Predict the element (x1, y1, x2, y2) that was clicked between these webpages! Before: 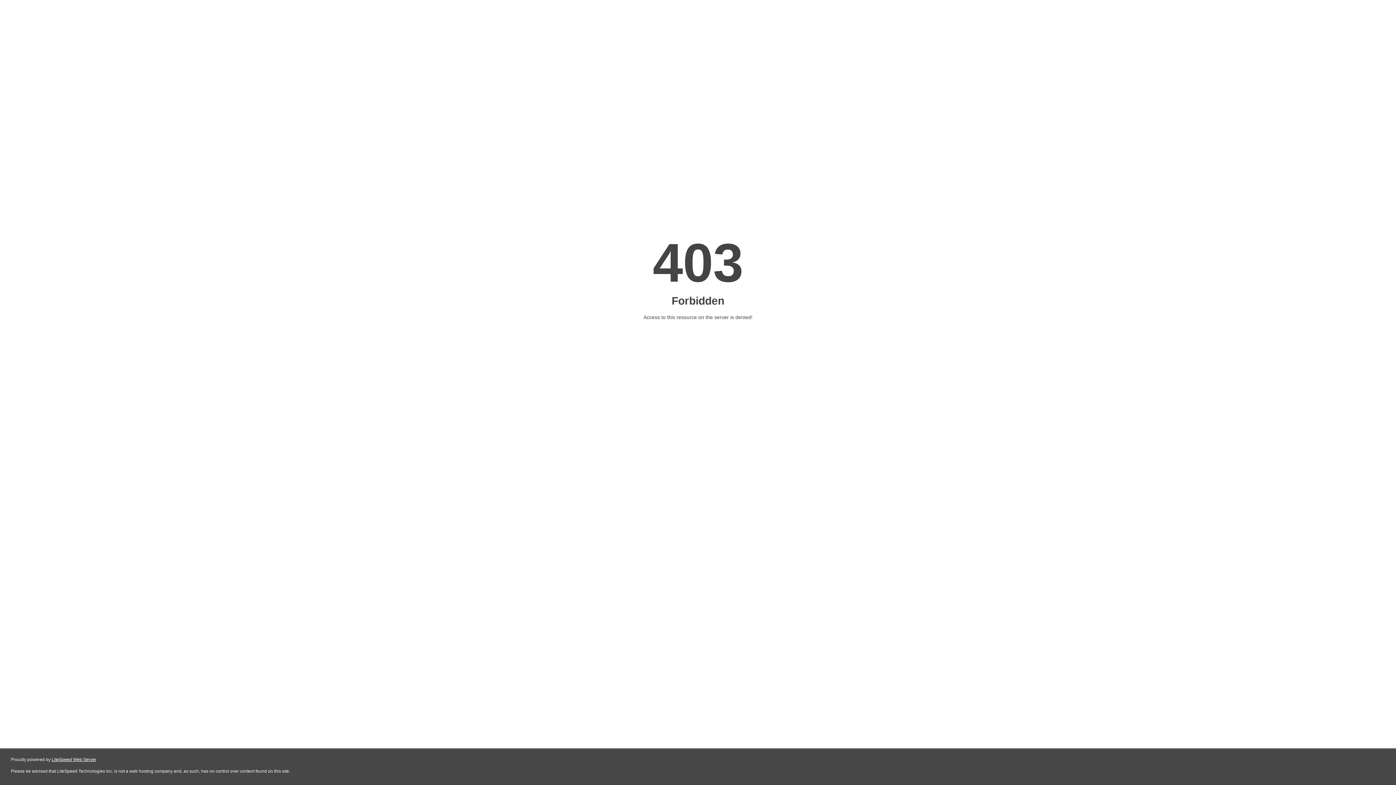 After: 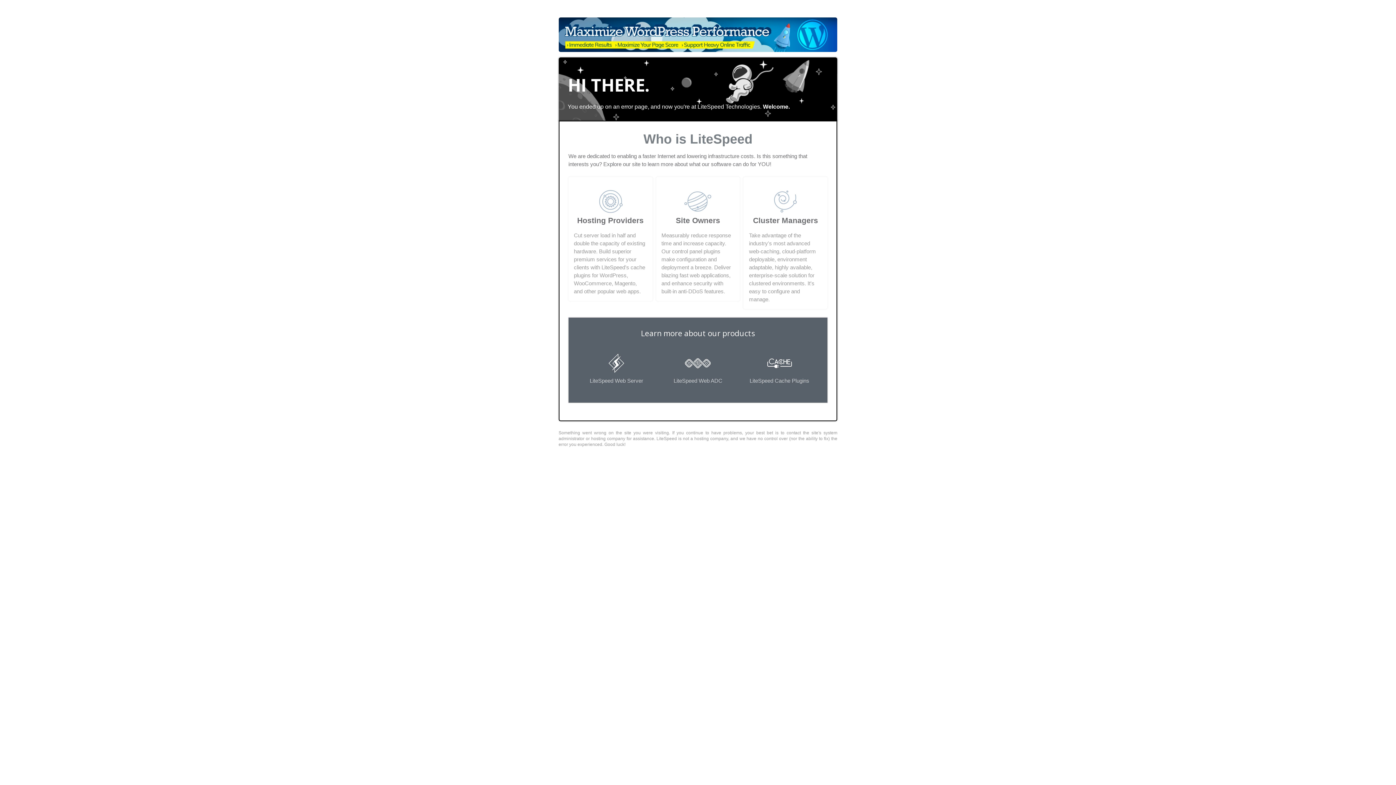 Action: label: LiteSpeed Web Server bbox: (51, 757, 96, 762)